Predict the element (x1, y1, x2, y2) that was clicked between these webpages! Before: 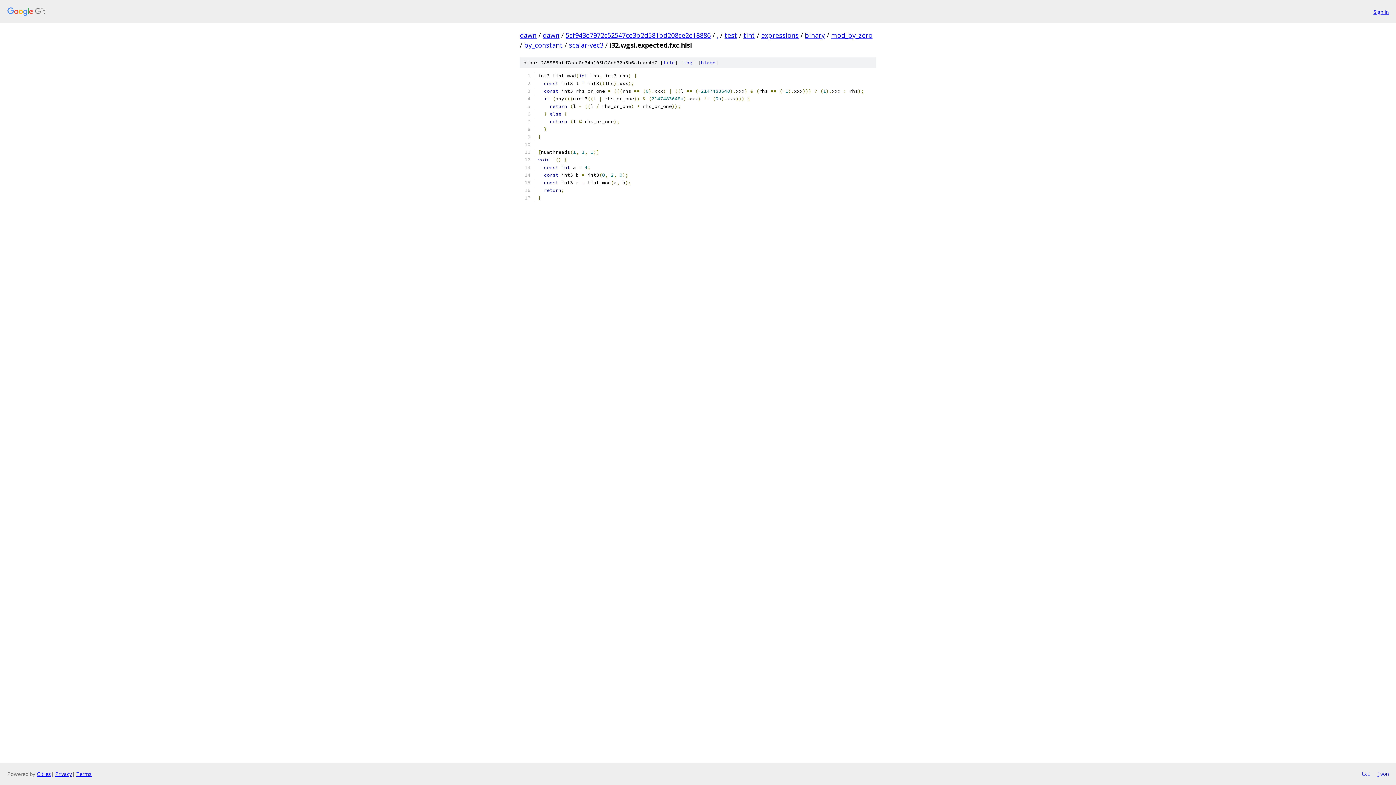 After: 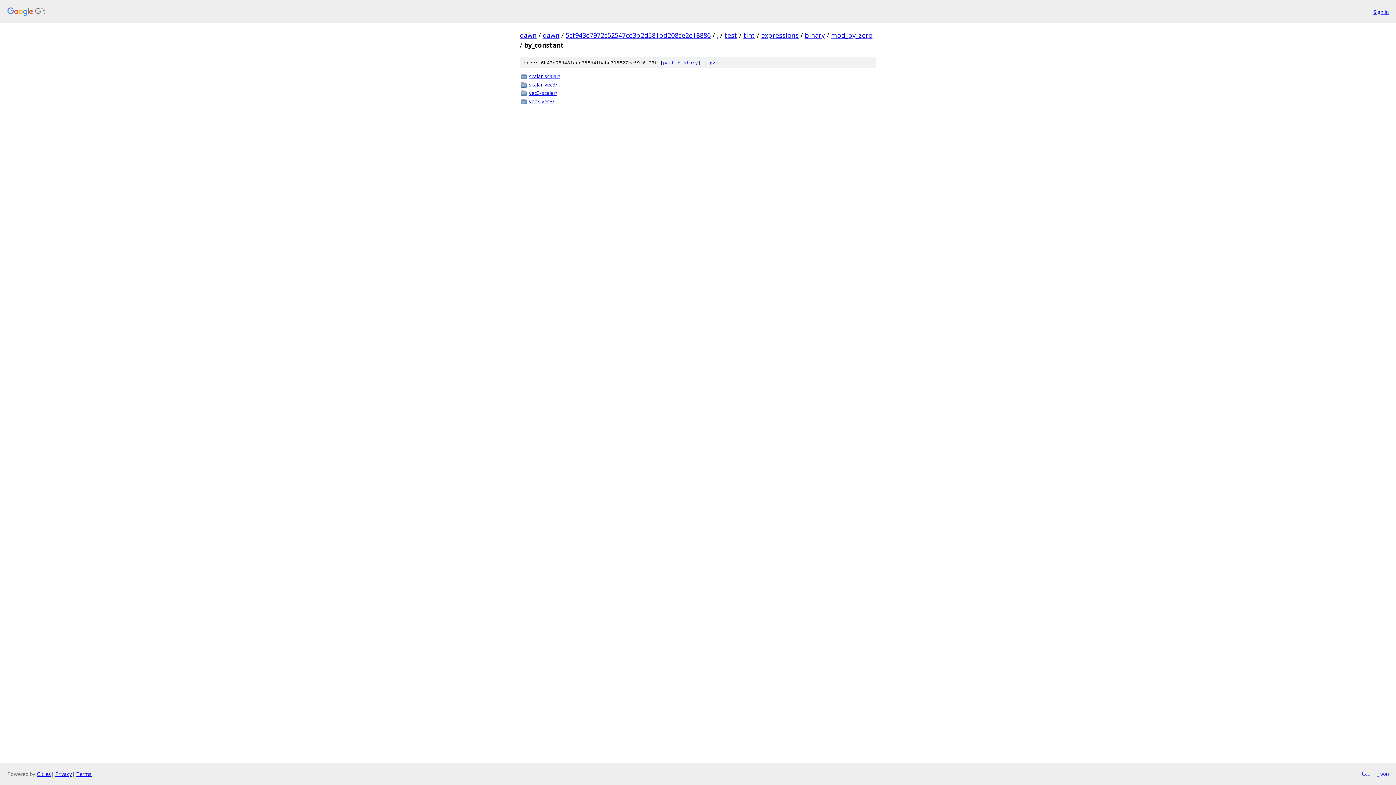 Action: label: by_constant bbox: (524, 40, 562, 49)